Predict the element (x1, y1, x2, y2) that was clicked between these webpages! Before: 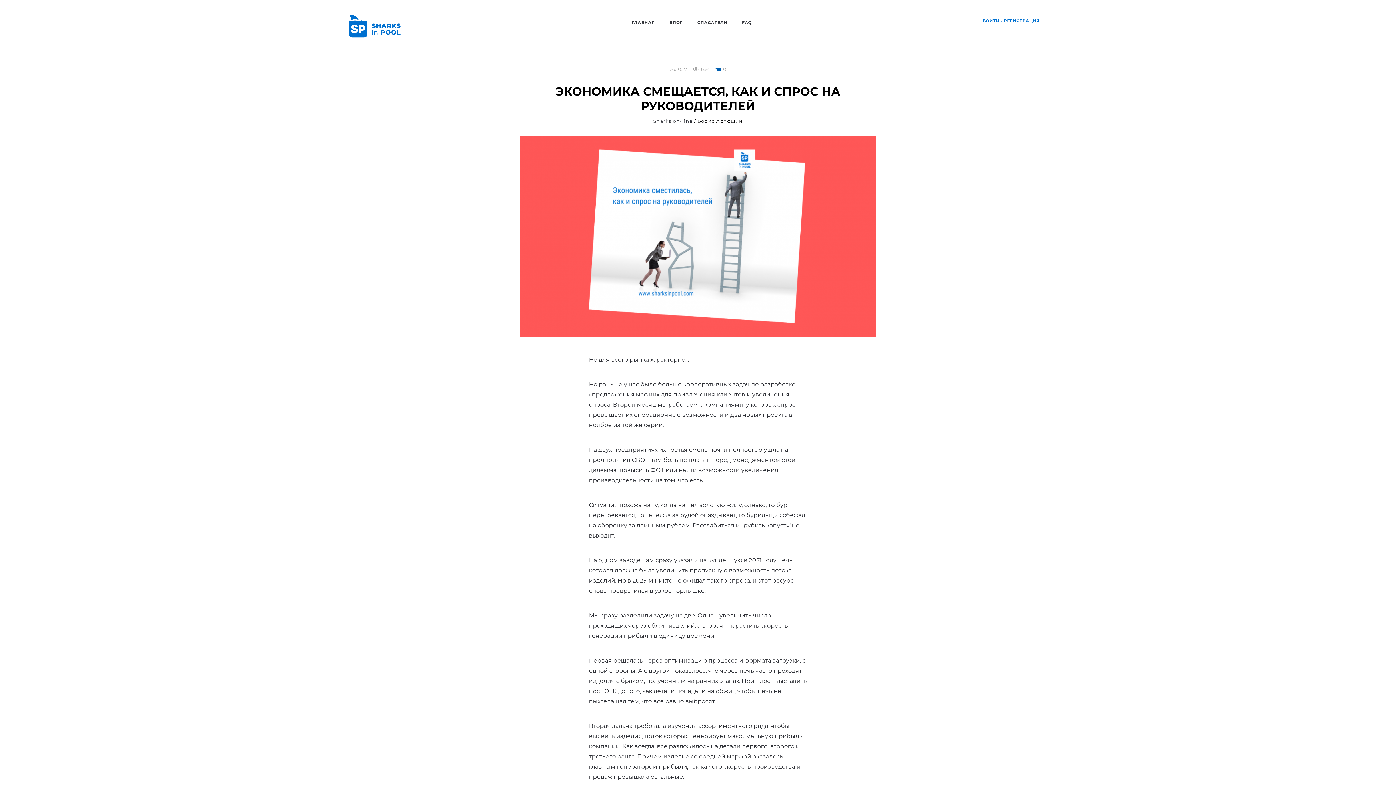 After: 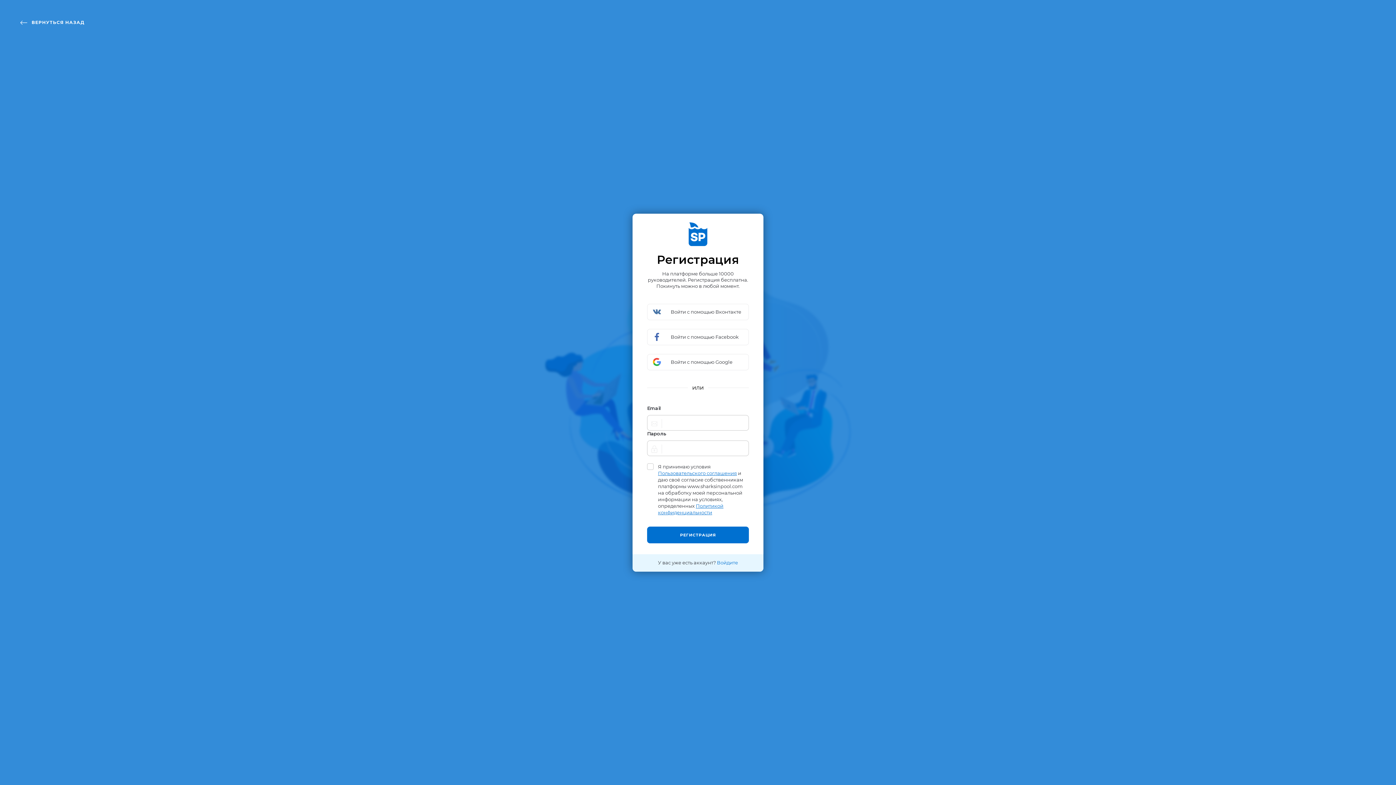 Action: bbox: (1004, 18, 1040, 22) label: РЕГИСТРАЦИЯ